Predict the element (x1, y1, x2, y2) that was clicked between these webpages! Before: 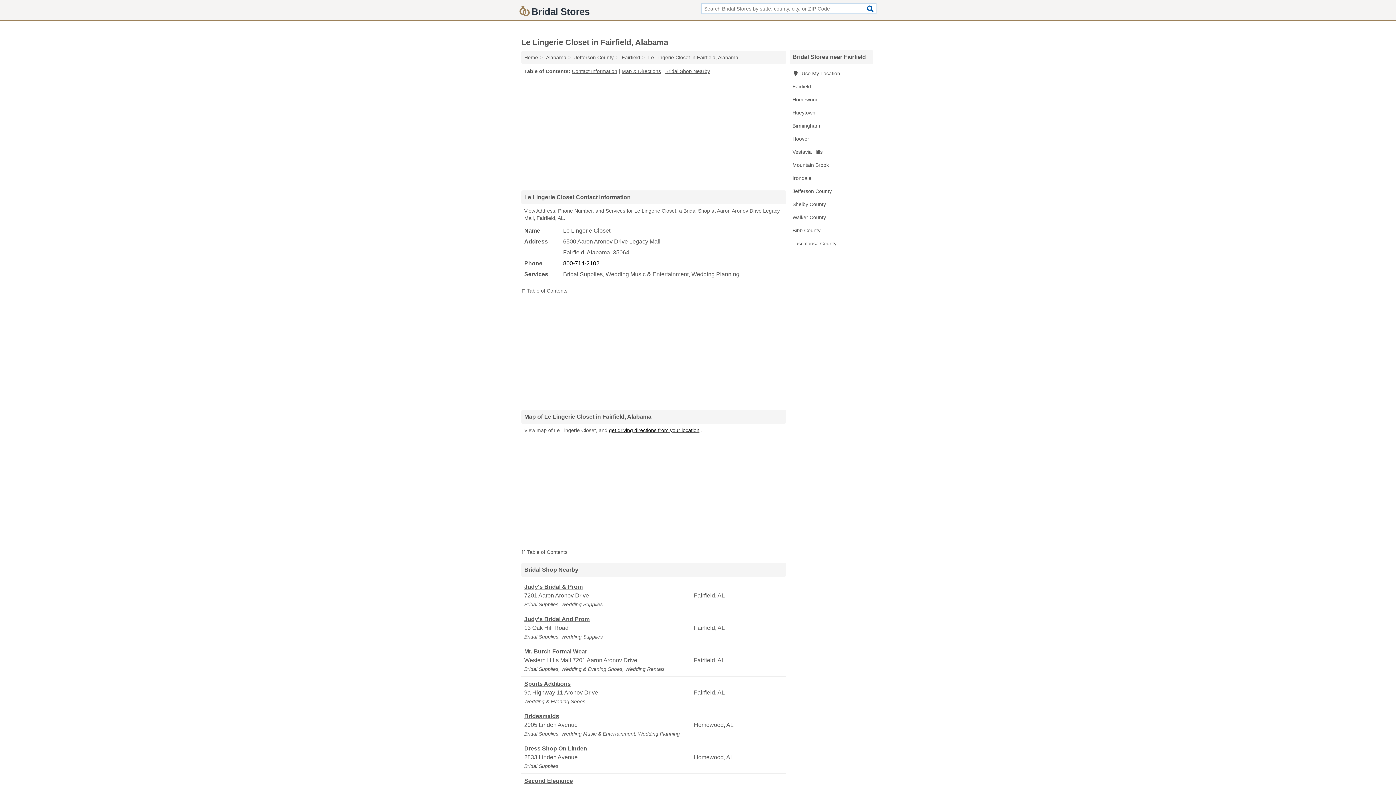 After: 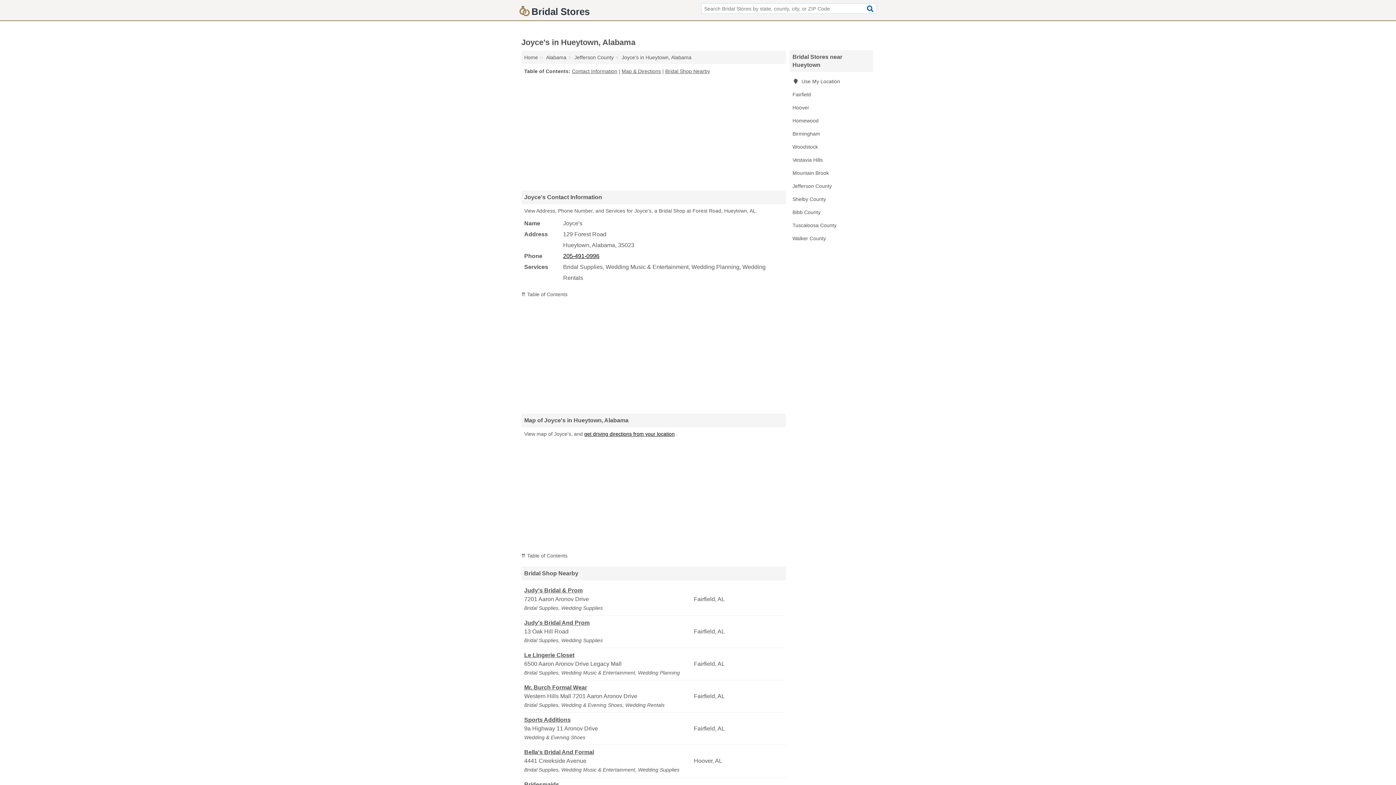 Action: label: Hueytown bbox: (789, 106, 873, 119)